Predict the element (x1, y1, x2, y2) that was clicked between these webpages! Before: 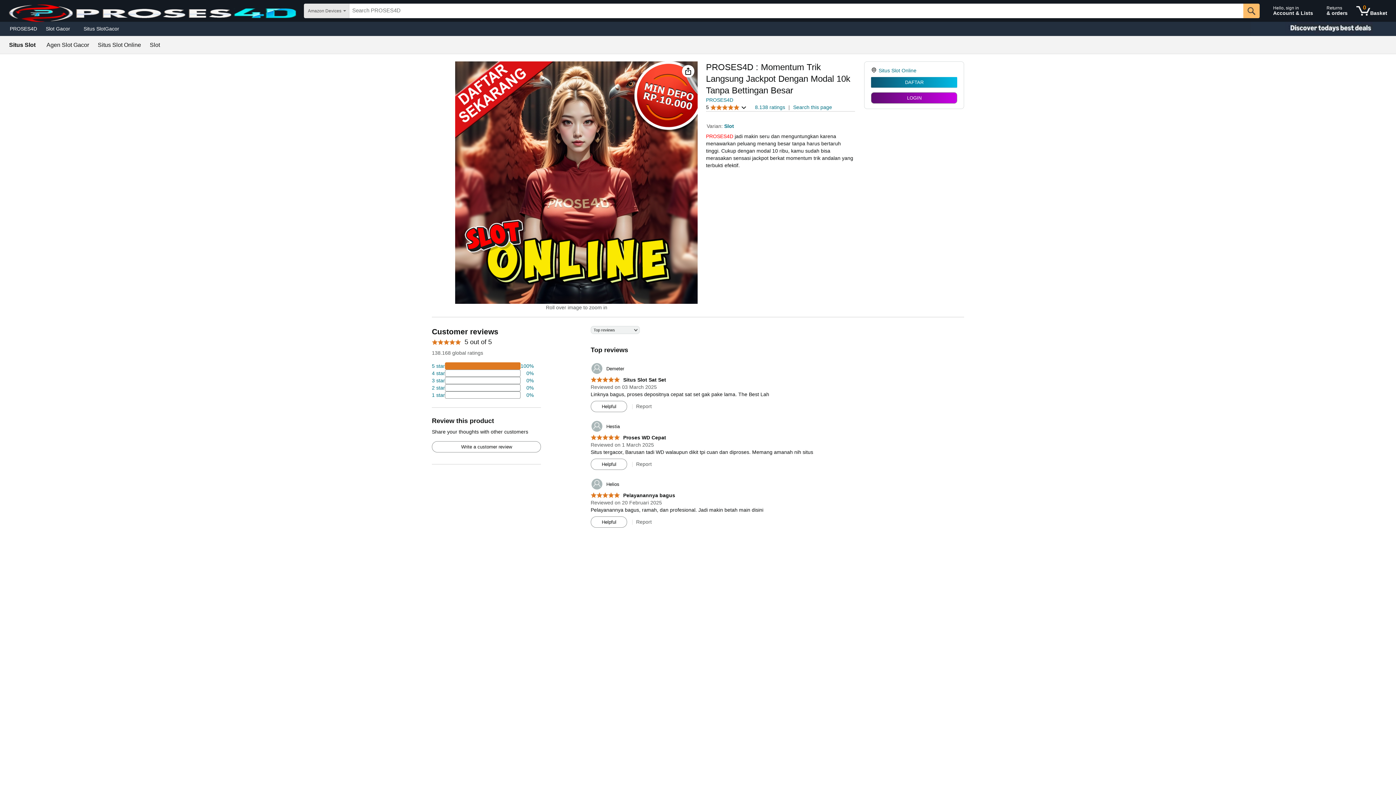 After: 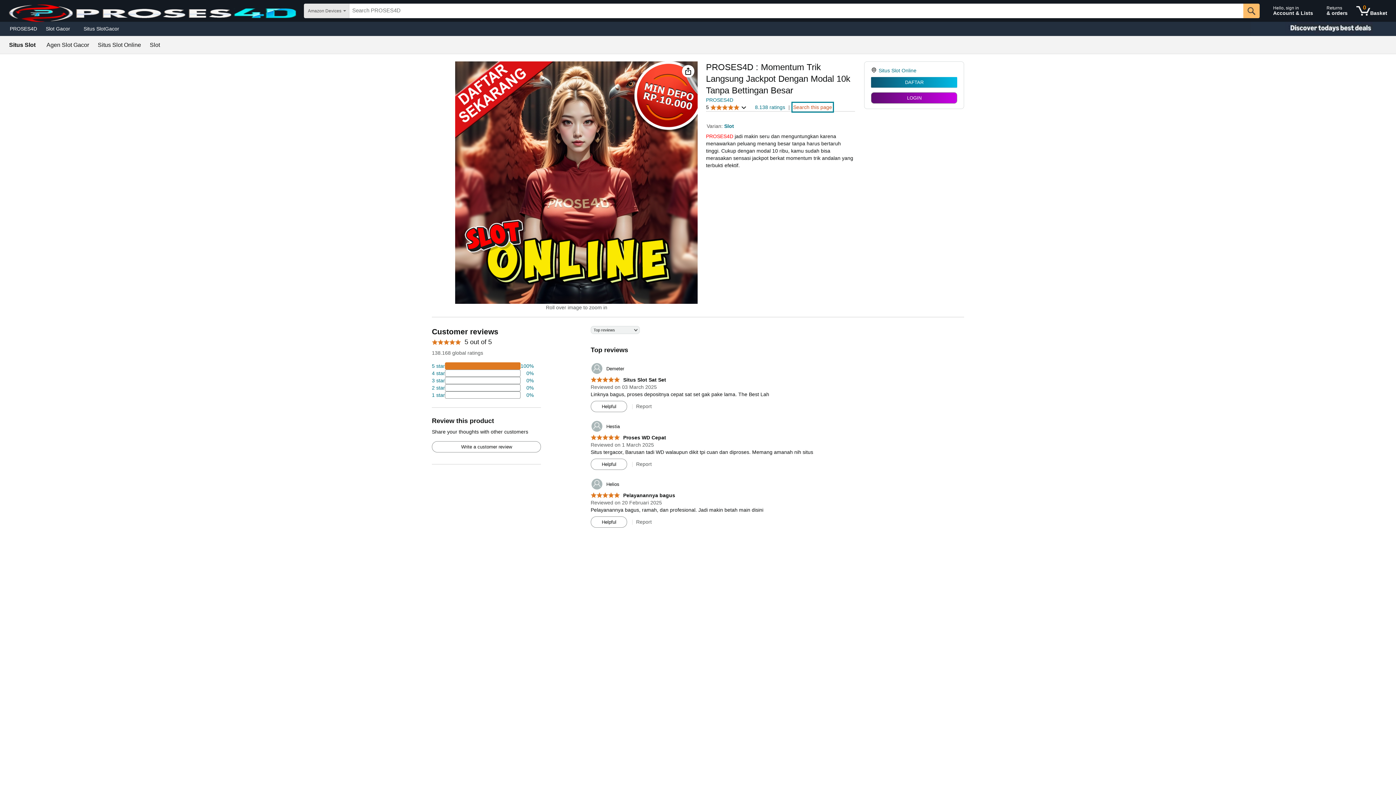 Action: bbox: (793, 103, 832, 110) label: Search this page